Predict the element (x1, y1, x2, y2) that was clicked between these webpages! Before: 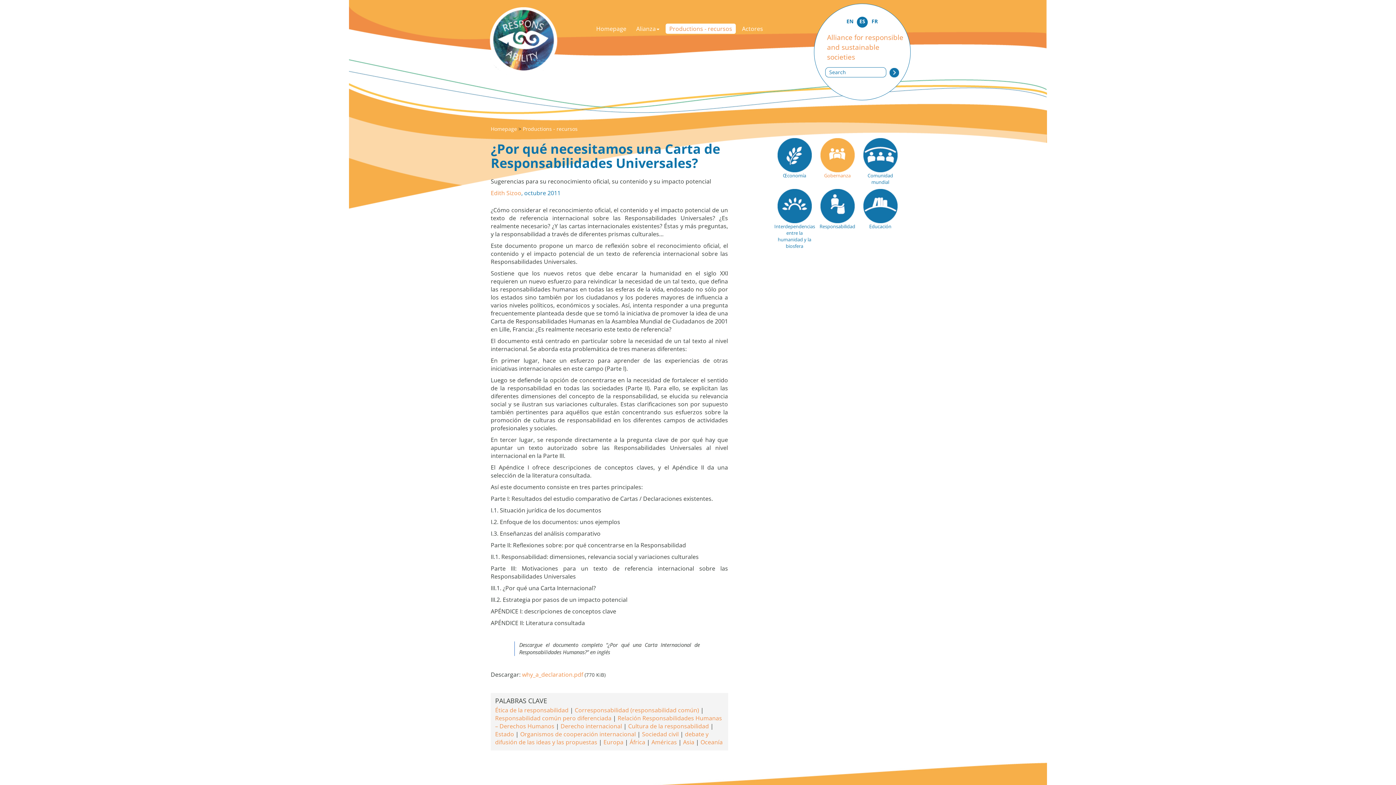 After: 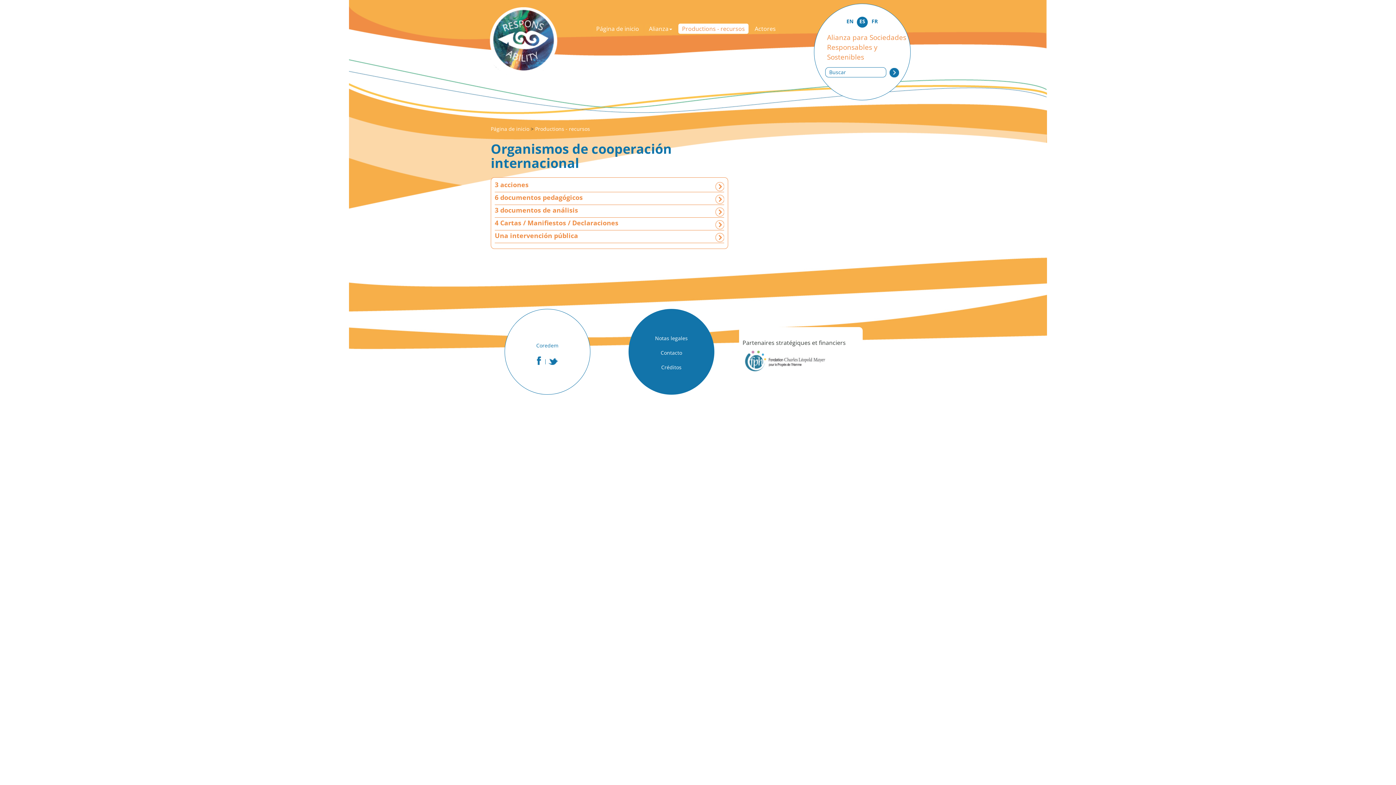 Action: bbox: (520, 730, 636, 738) label: Organismos de cooperación internacional